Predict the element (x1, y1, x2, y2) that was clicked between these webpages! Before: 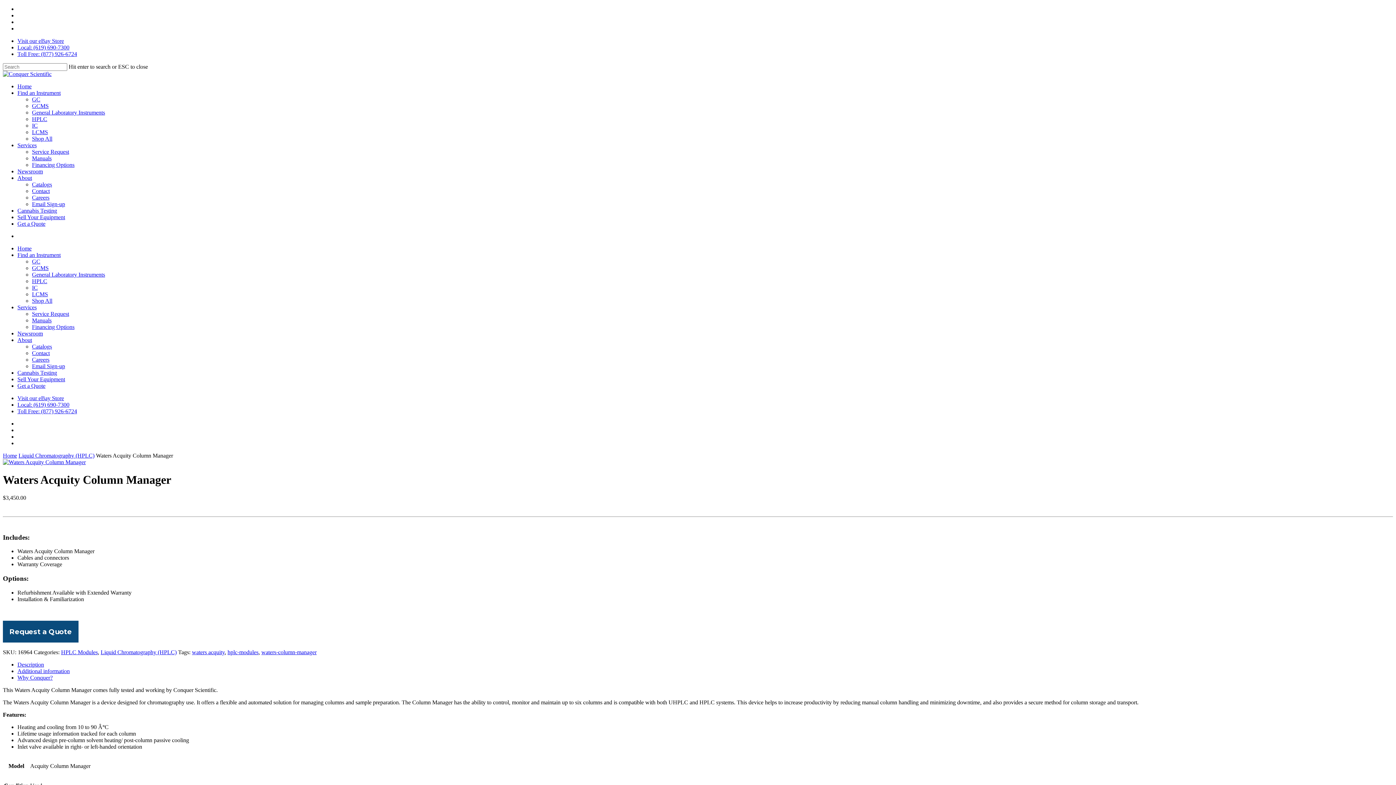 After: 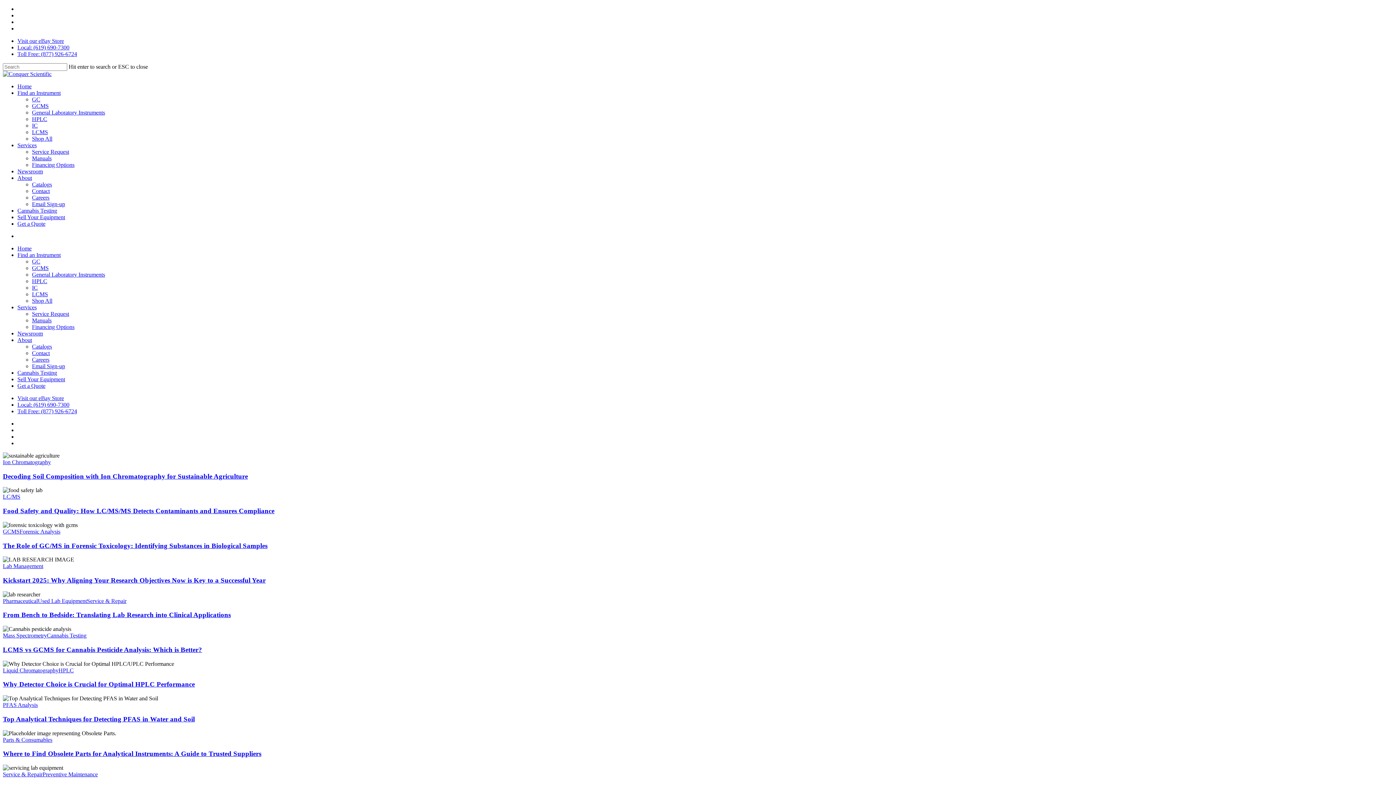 Action: bbox: (17, 168, 42, 174) label: Newsroom